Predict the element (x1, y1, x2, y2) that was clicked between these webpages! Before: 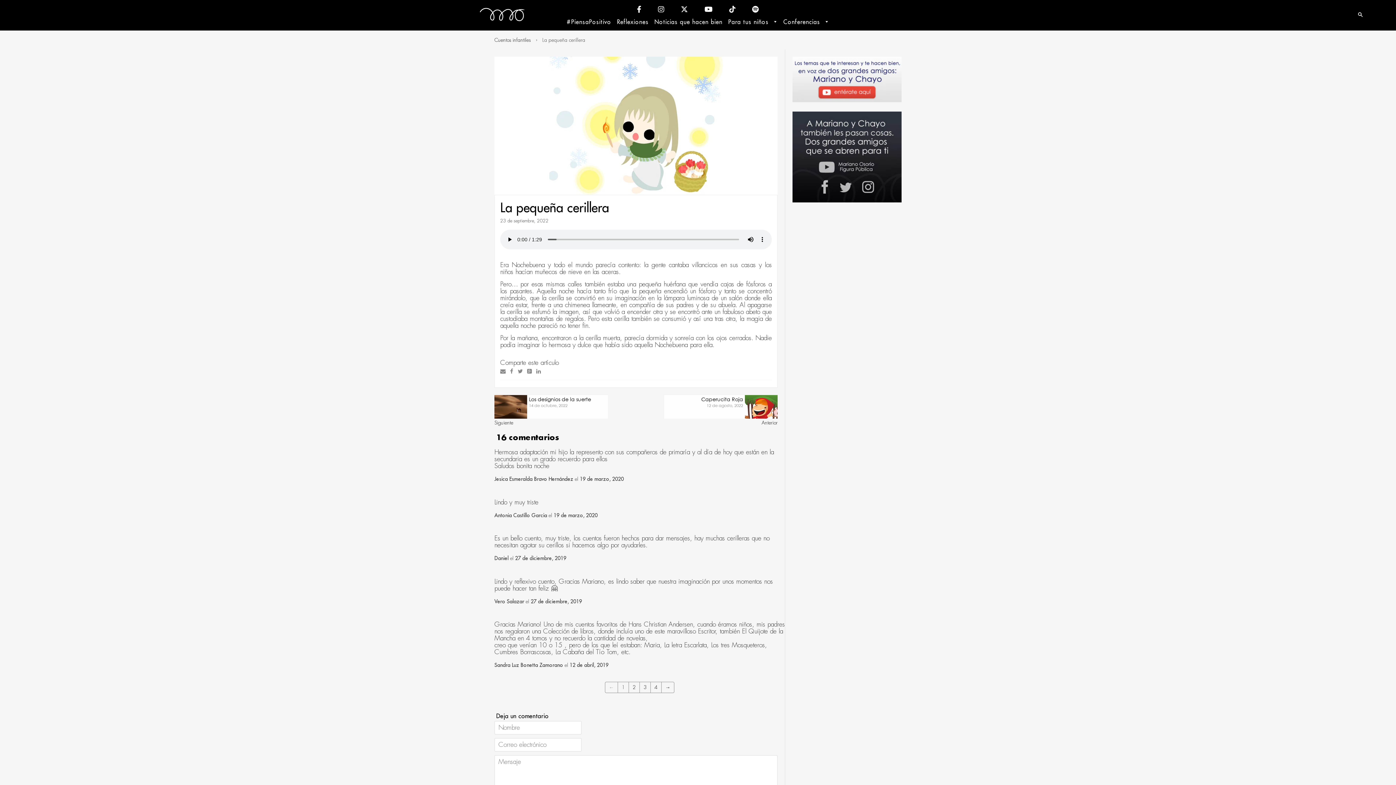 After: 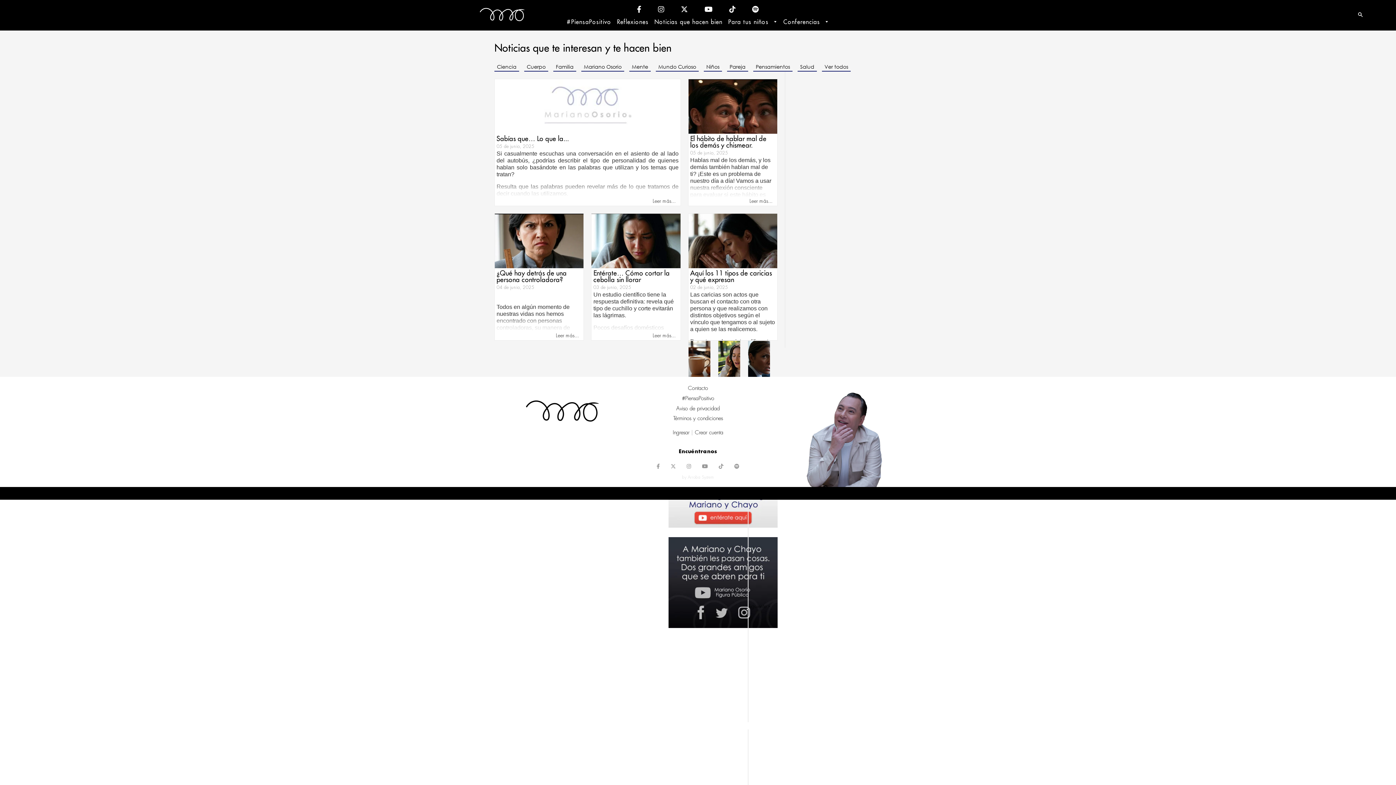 Action: bbox: (651, 16, 725, 30) label: Noticias que hacen bien